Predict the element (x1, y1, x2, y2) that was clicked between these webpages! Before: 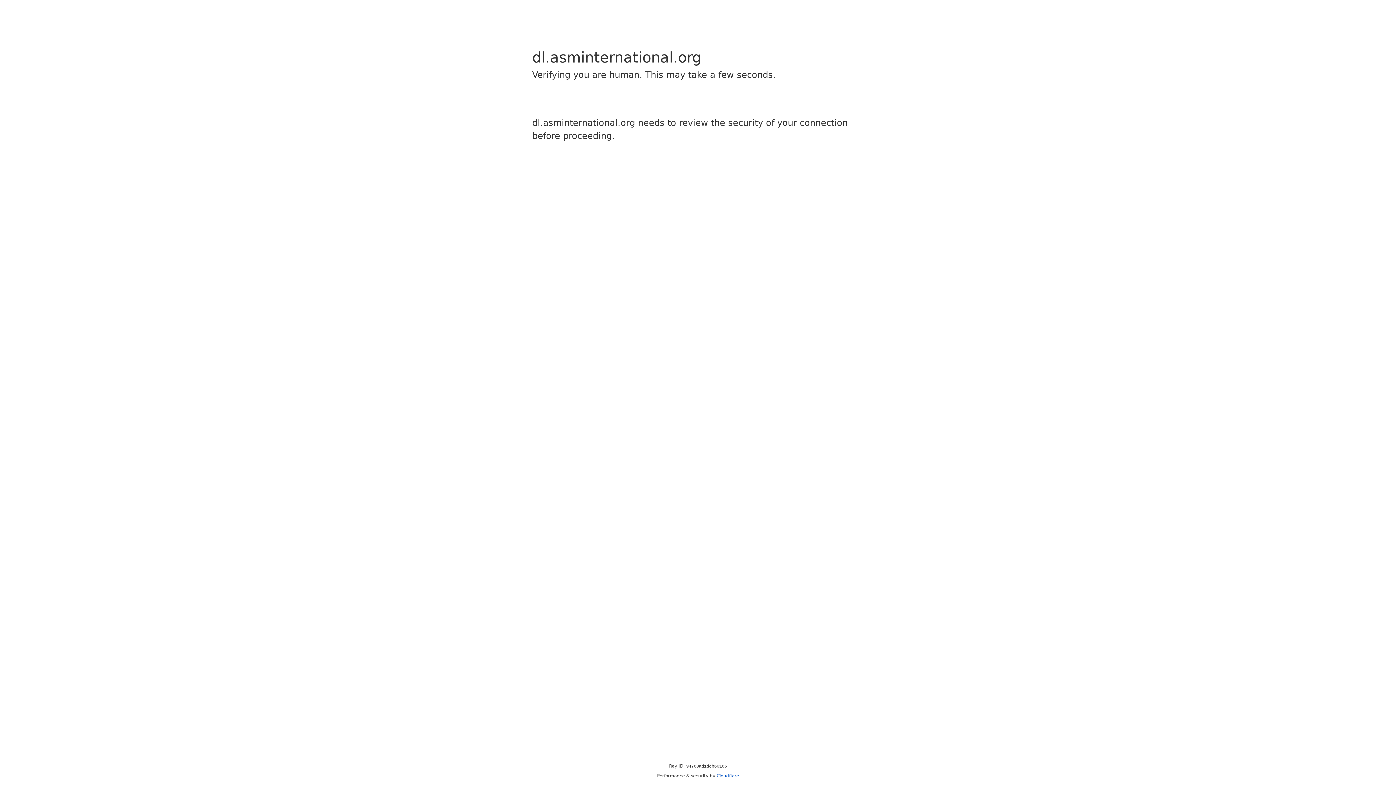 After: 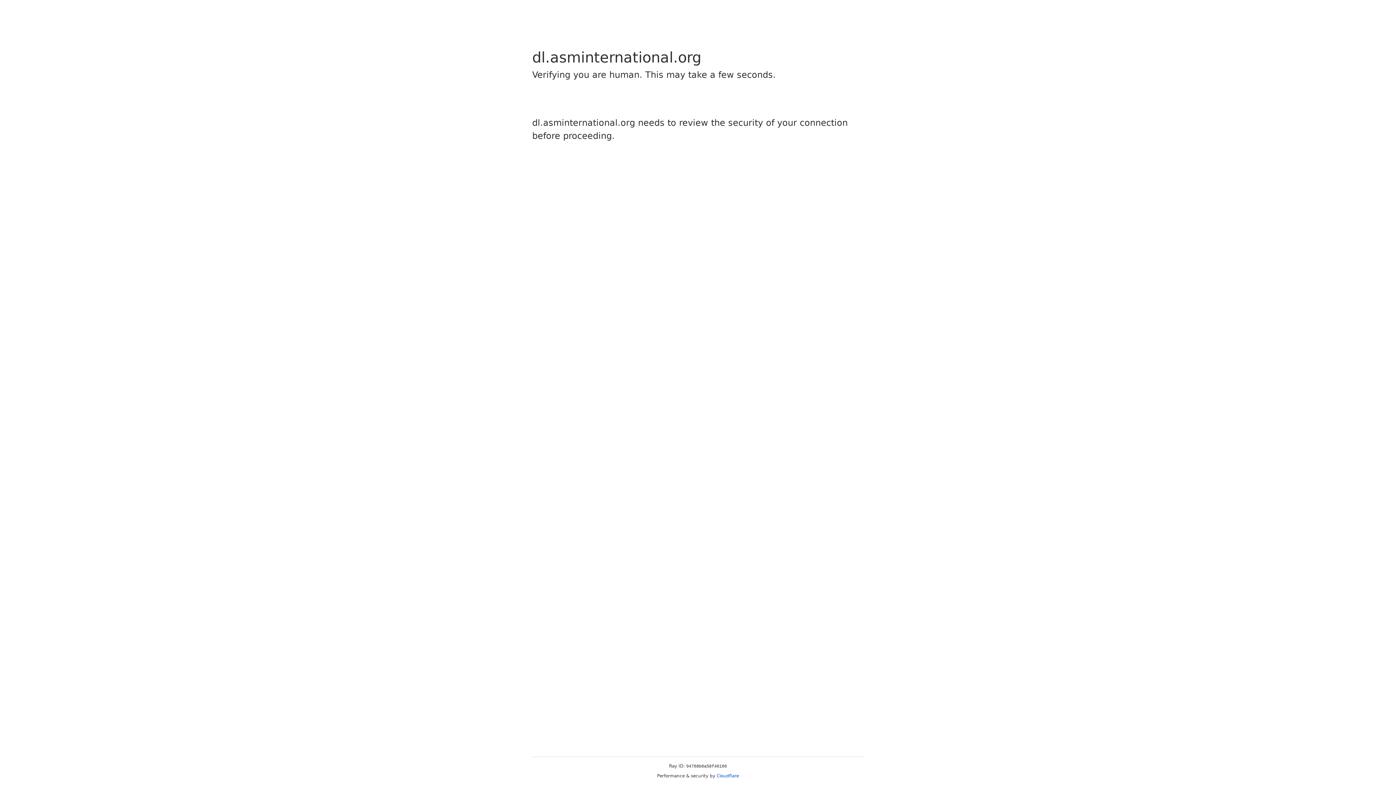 Action: bbox: (716, 773, 739, 778) label: Cloudflare